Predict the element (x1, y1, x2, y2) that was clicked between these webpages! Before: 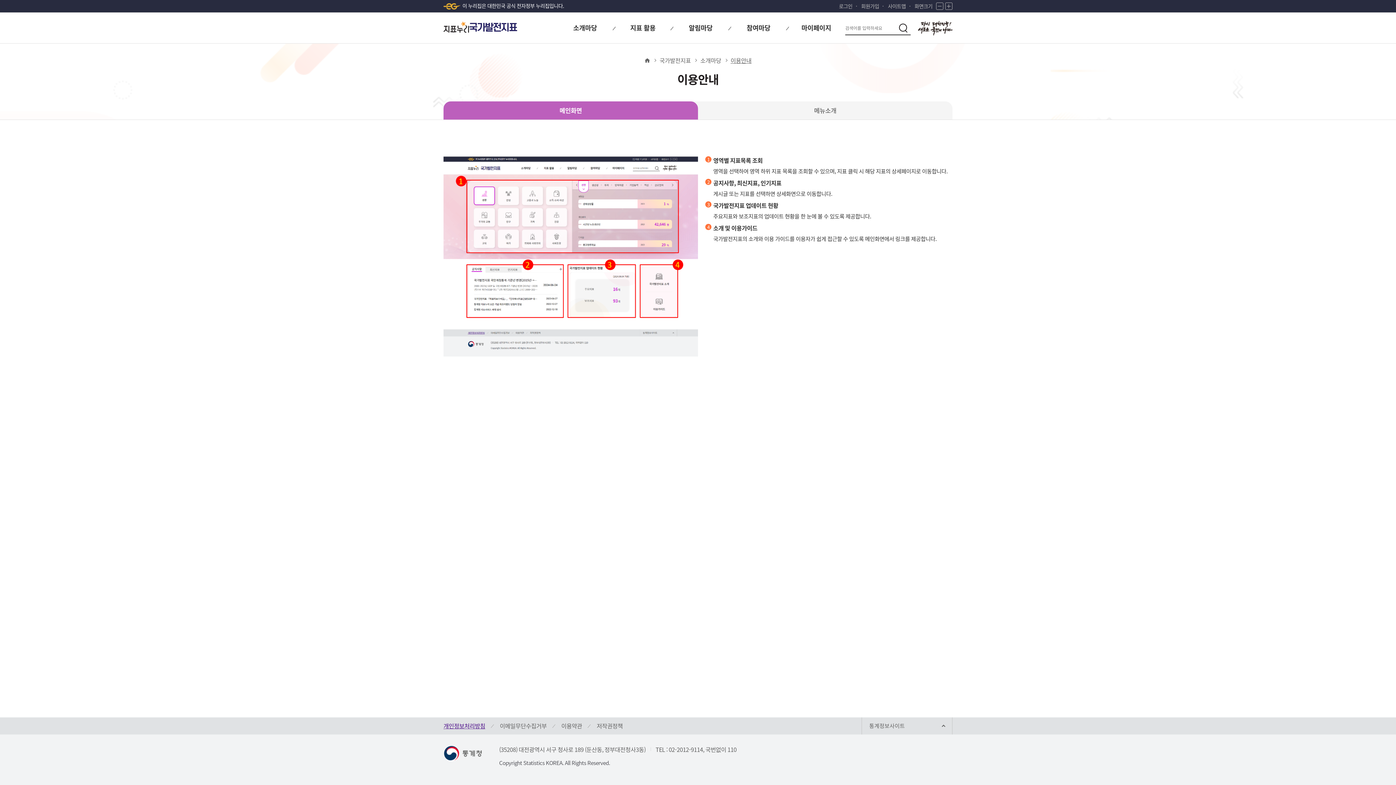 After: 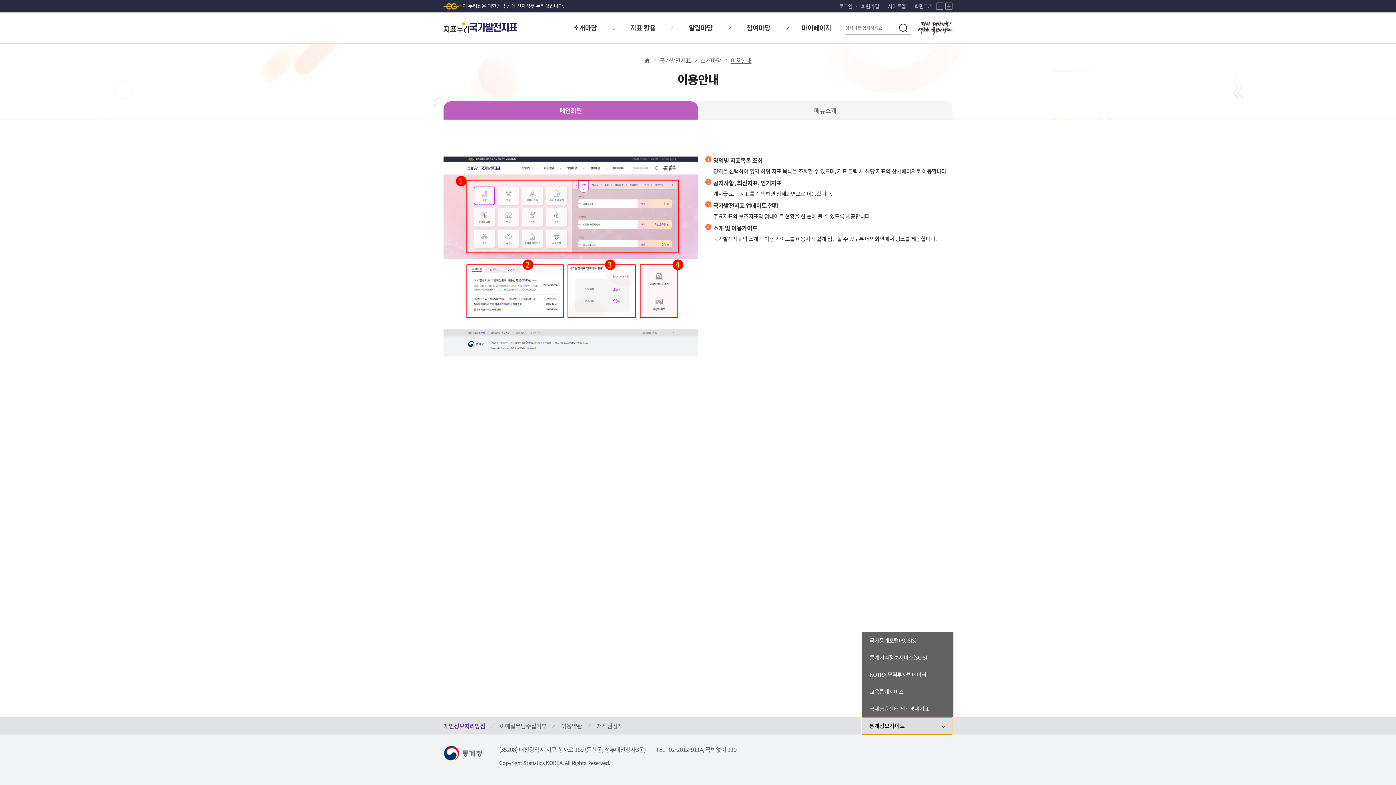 Action: label: 통계정보사이트 bbox: (862, 717, 952, 734)